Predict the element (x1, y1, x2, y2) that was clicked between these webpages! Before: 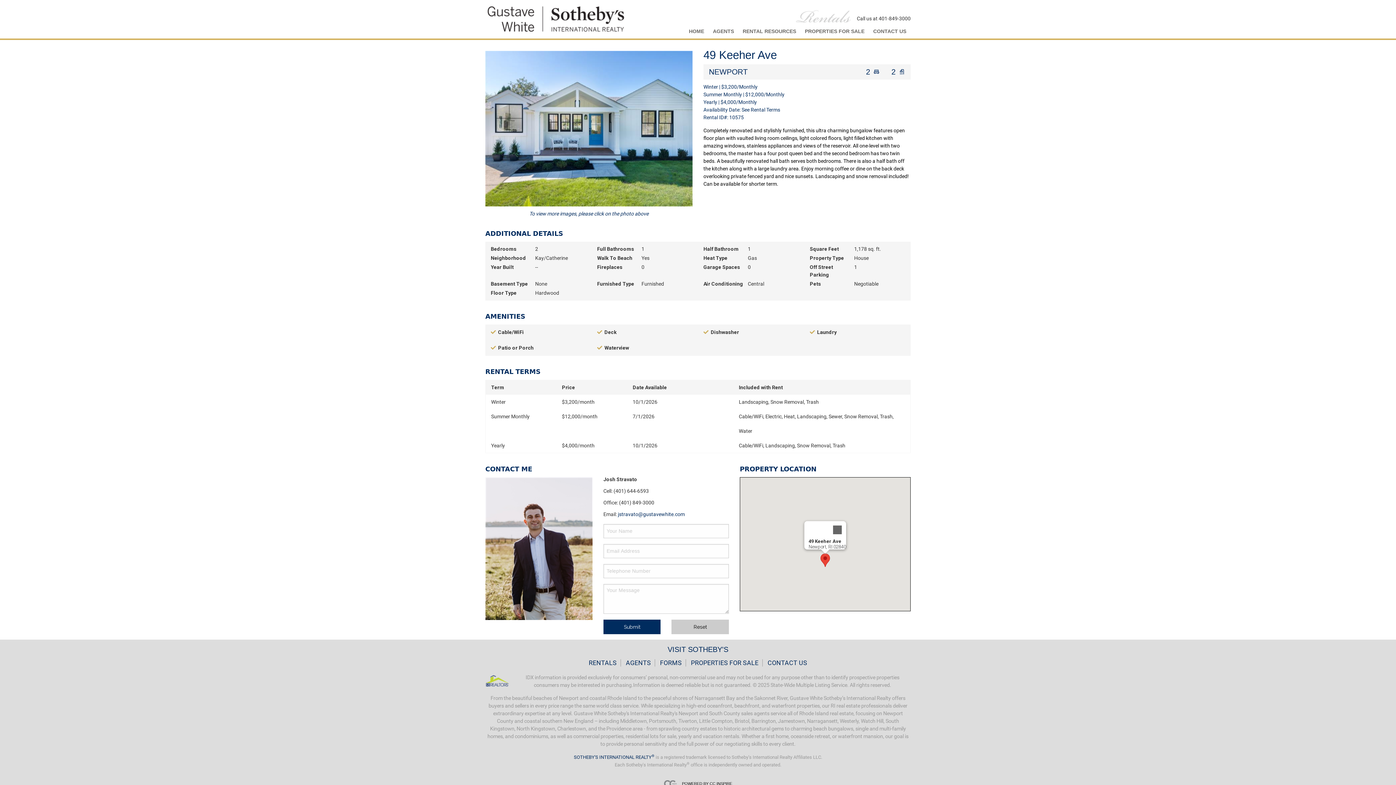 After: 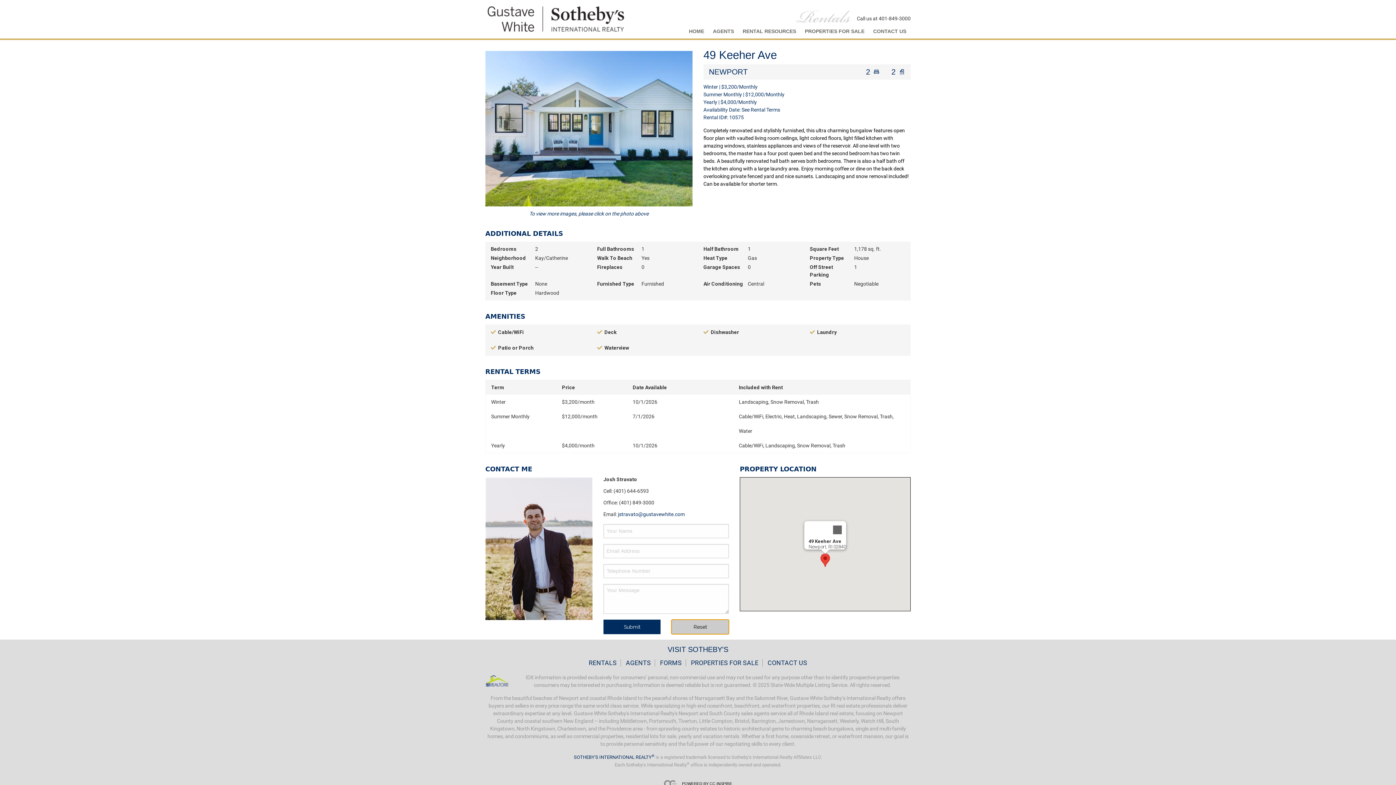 Action: bbox: (671, 619, 729, 634) label: Reset